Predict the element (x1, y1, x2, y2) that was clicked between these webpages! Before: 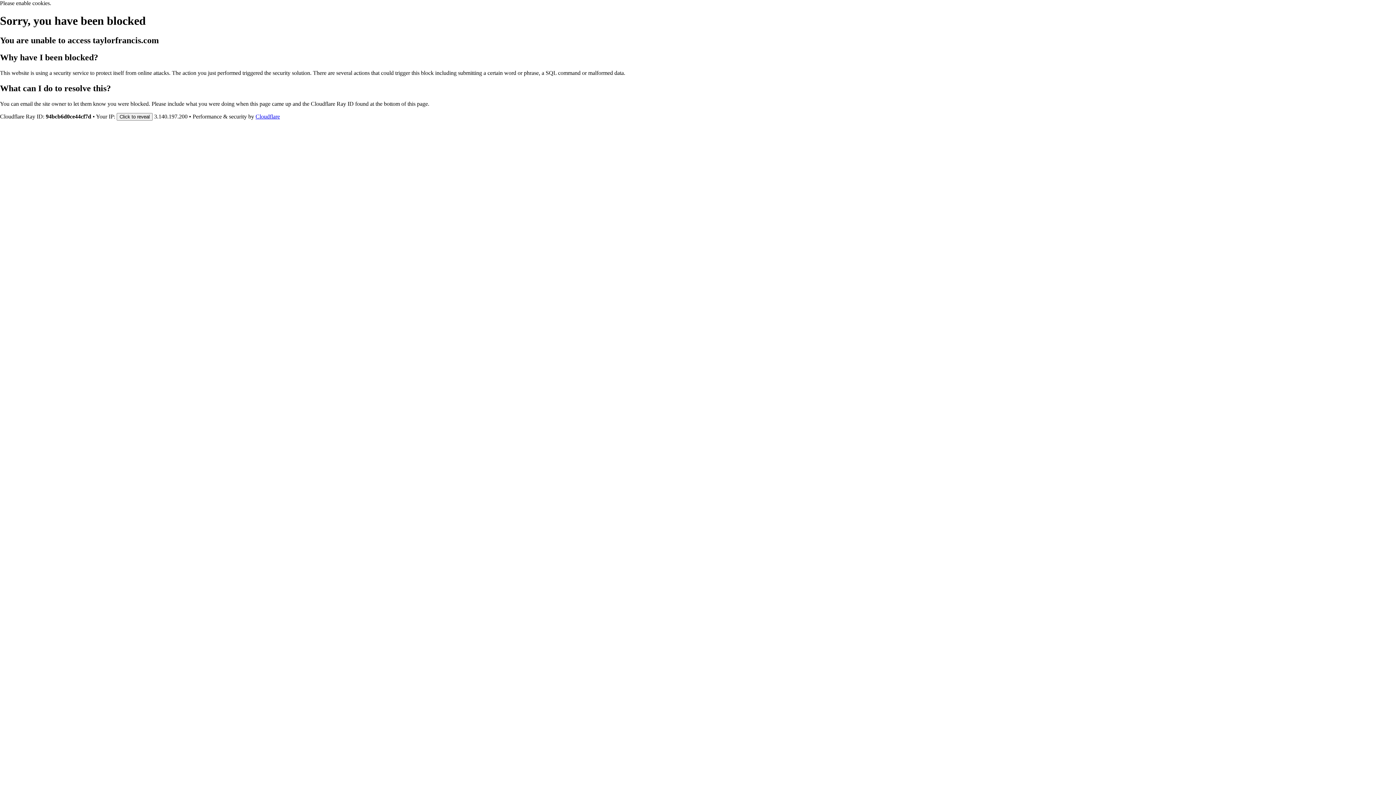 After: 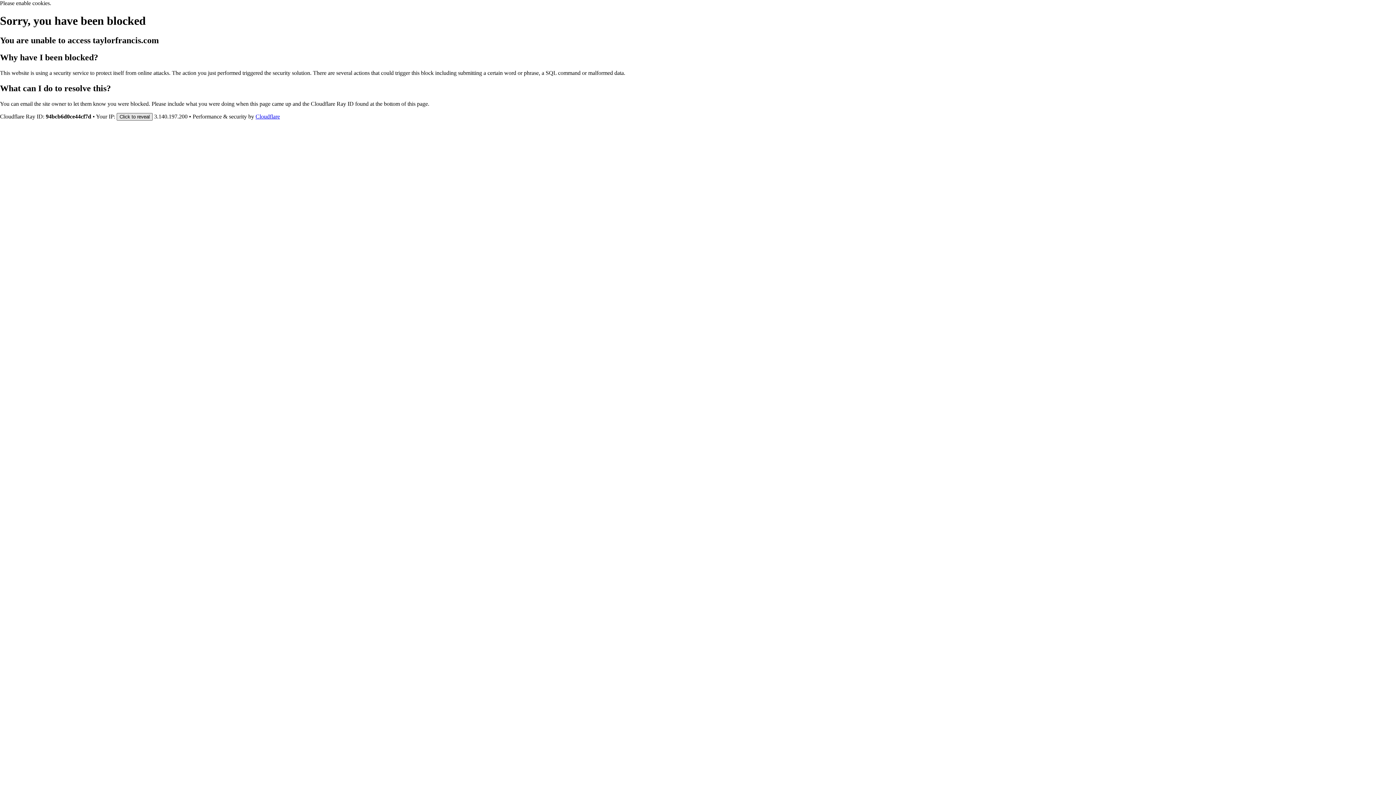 Action: bbox: (116, 112, 152, 120) label: Click to reveal